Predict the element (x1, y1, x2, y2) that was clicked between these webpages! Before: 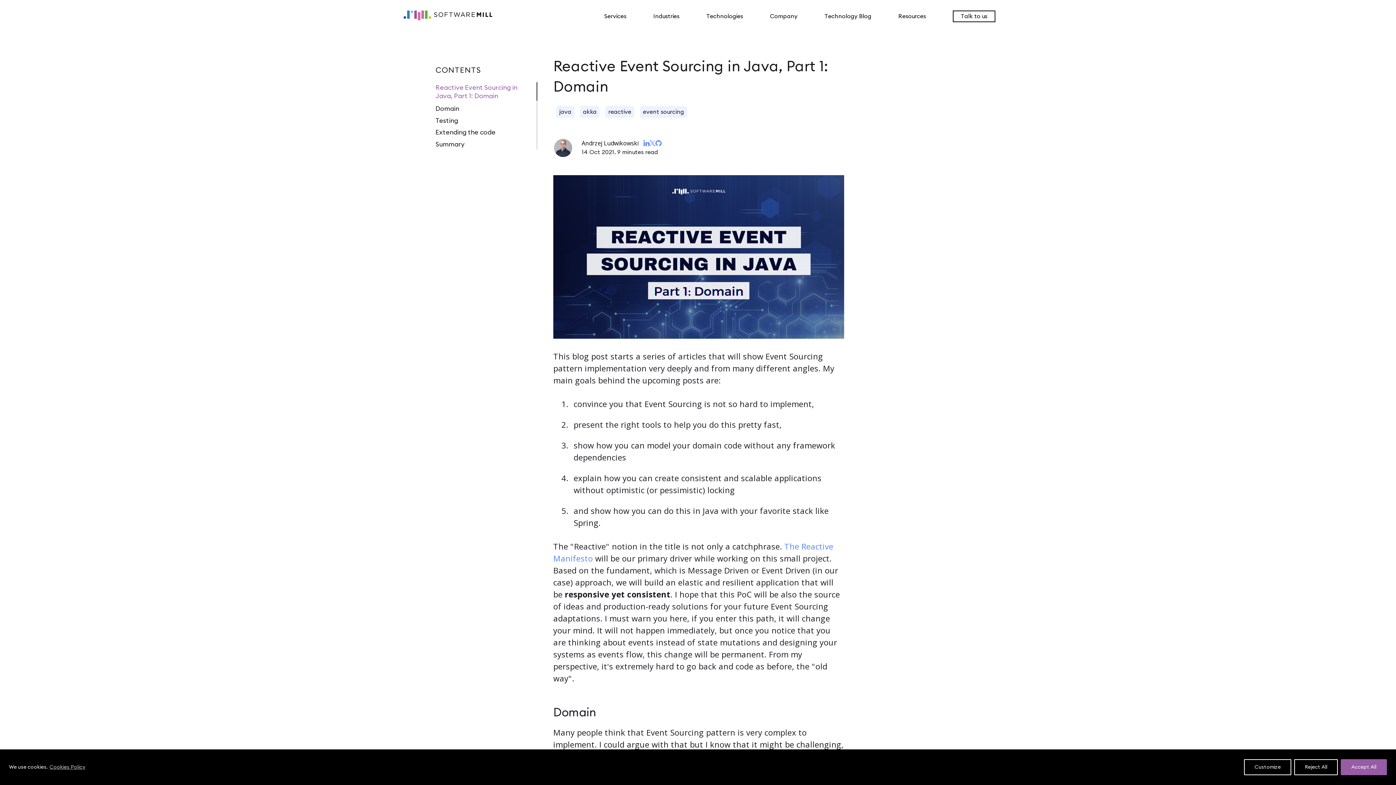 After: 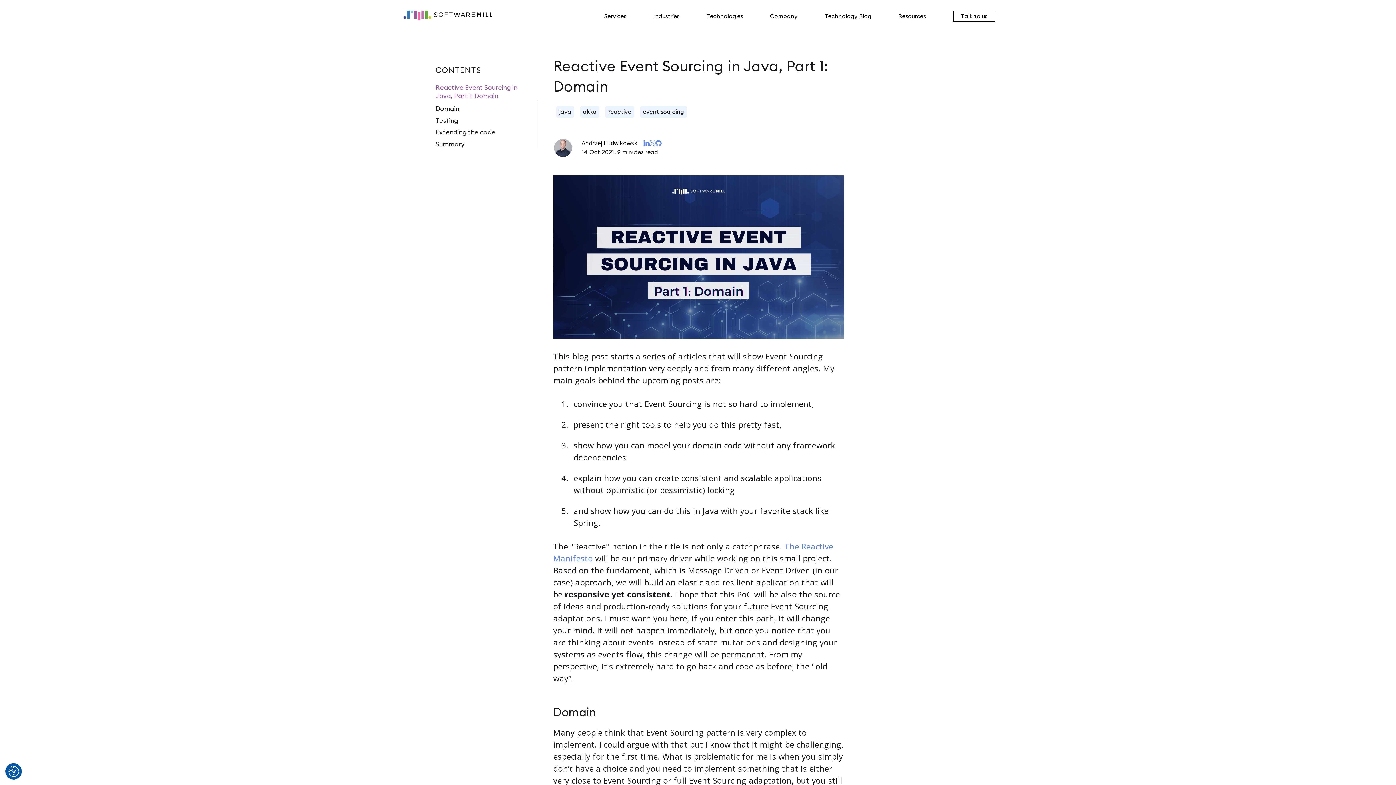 Action: label: Accept All bbox: (1341, 759, 1387, 775)